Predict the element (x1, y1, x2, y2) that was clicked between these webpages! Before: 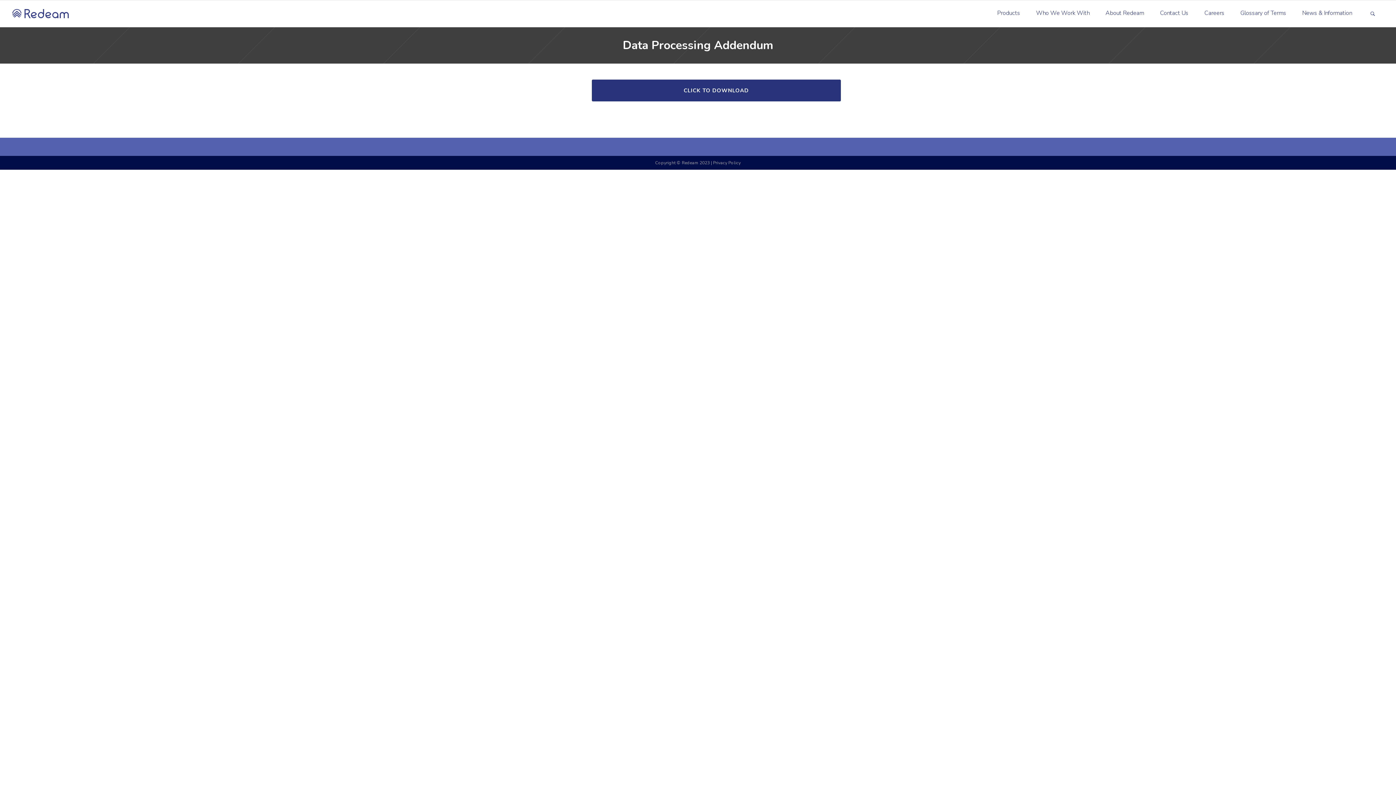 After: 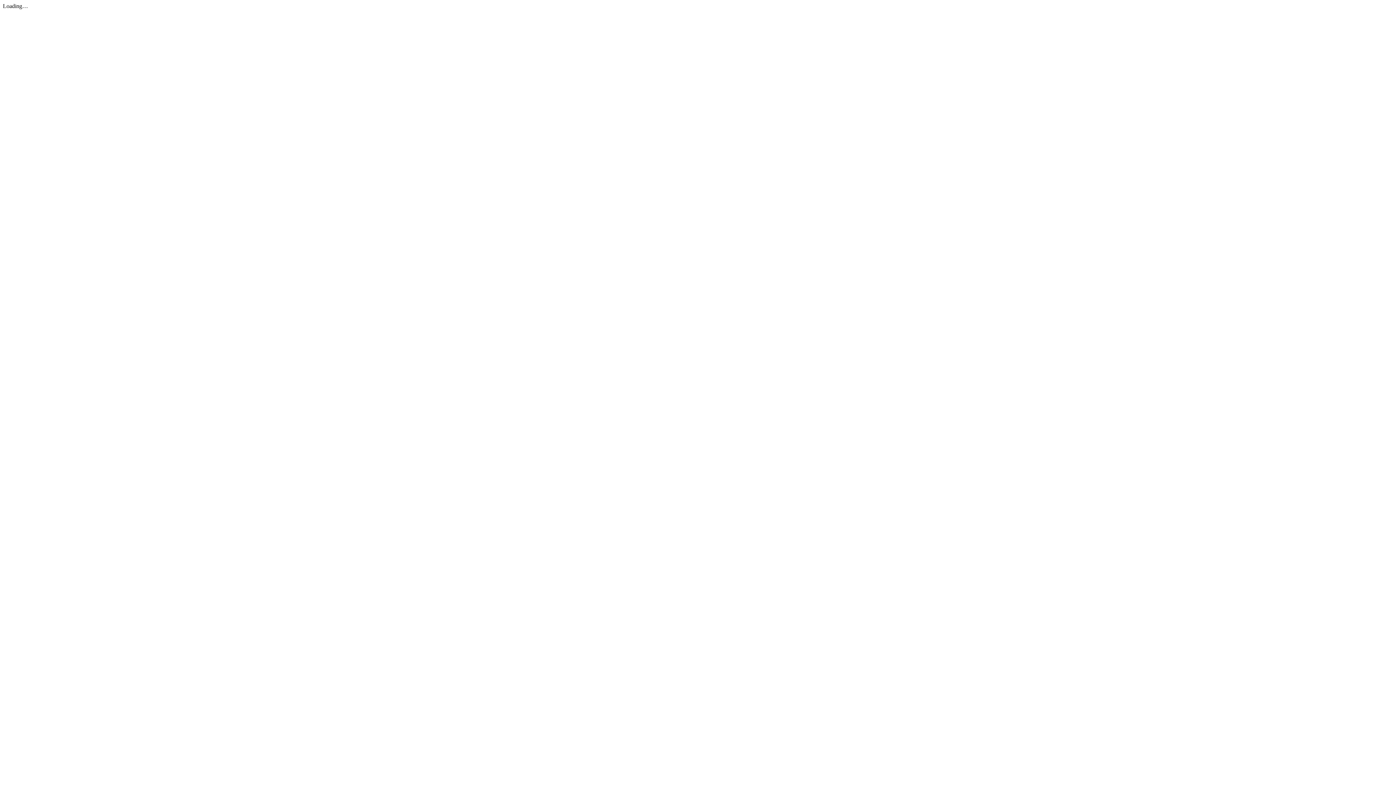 Action: label: CLICK TO DOWNLOAD bbox: (591, 79, 840, 101)